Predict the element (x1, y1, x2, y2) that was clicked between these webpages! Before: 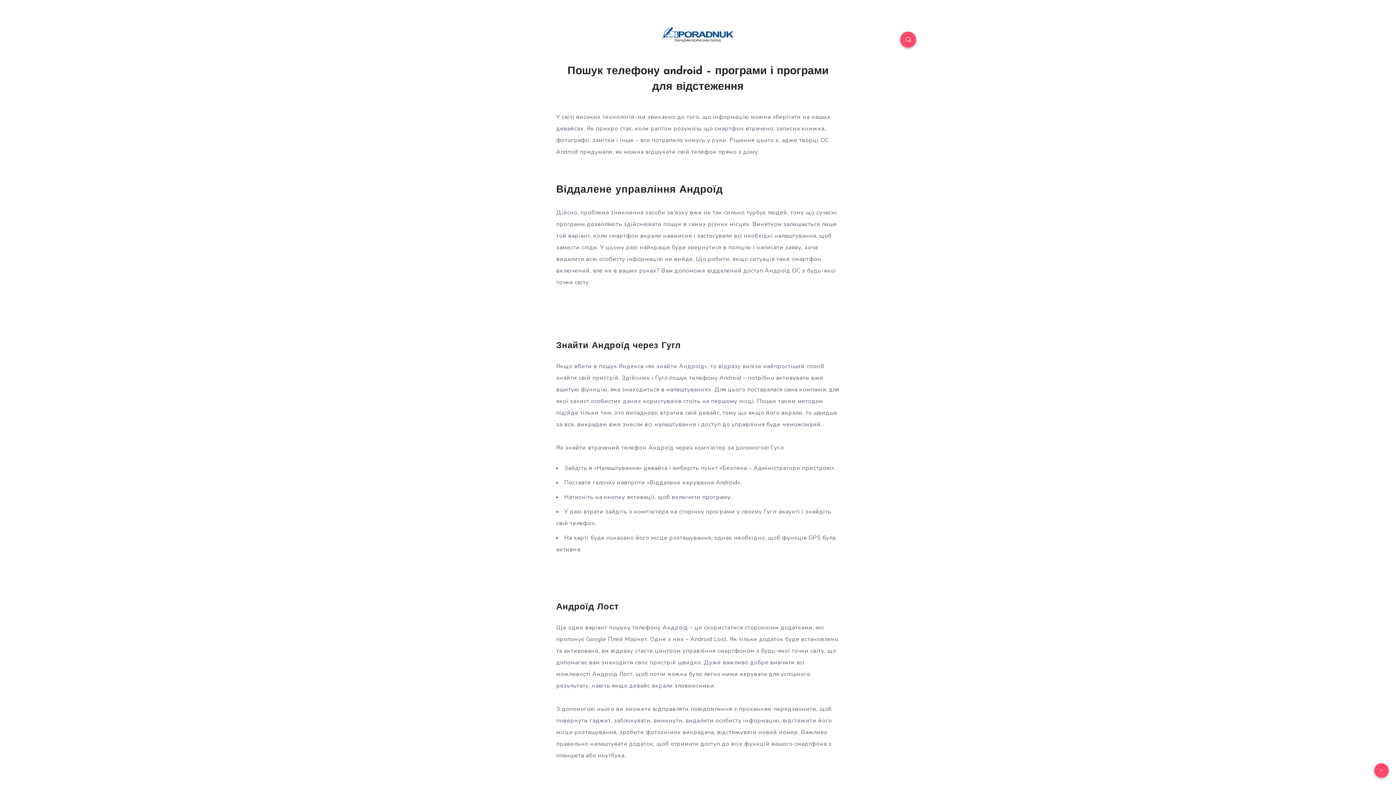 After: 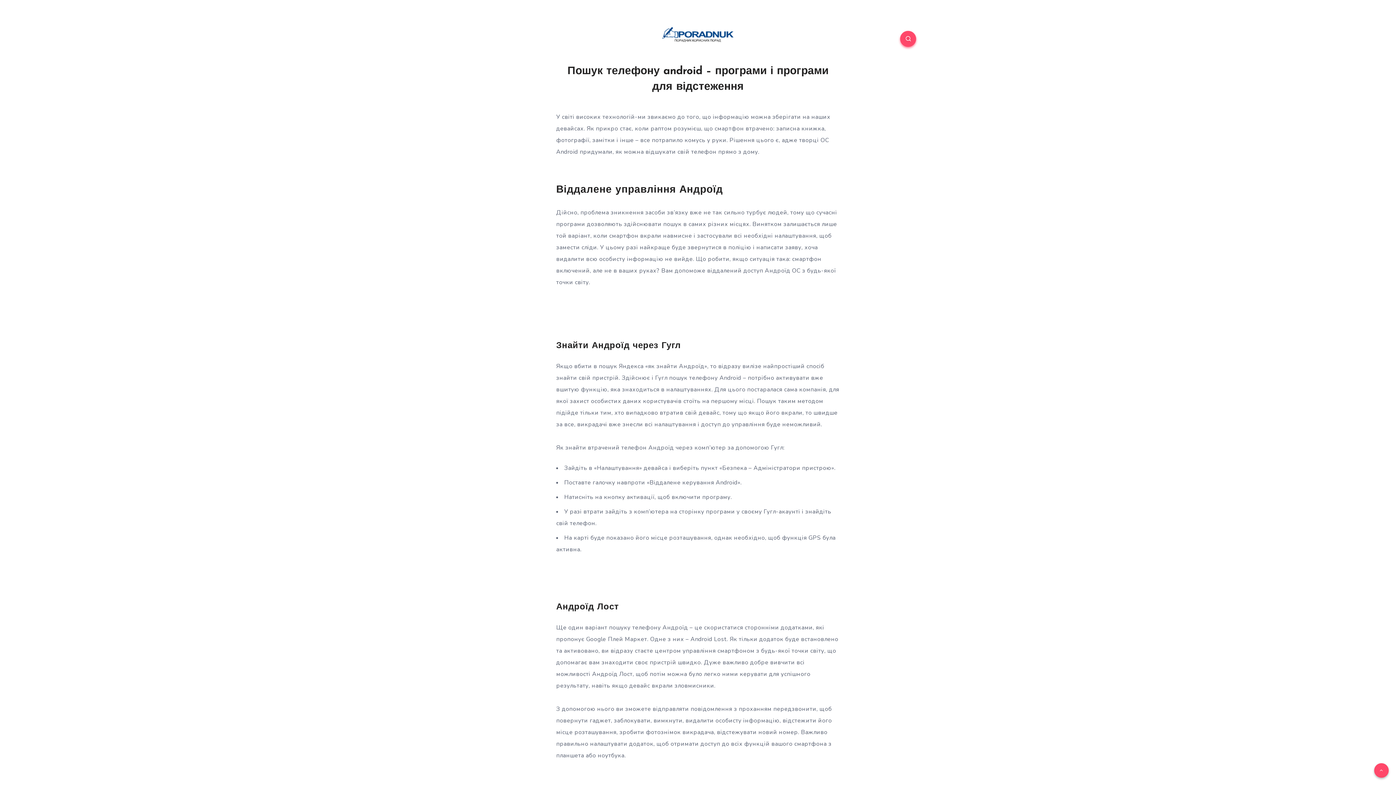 Action: bbox: (900, 31, 916, 47)